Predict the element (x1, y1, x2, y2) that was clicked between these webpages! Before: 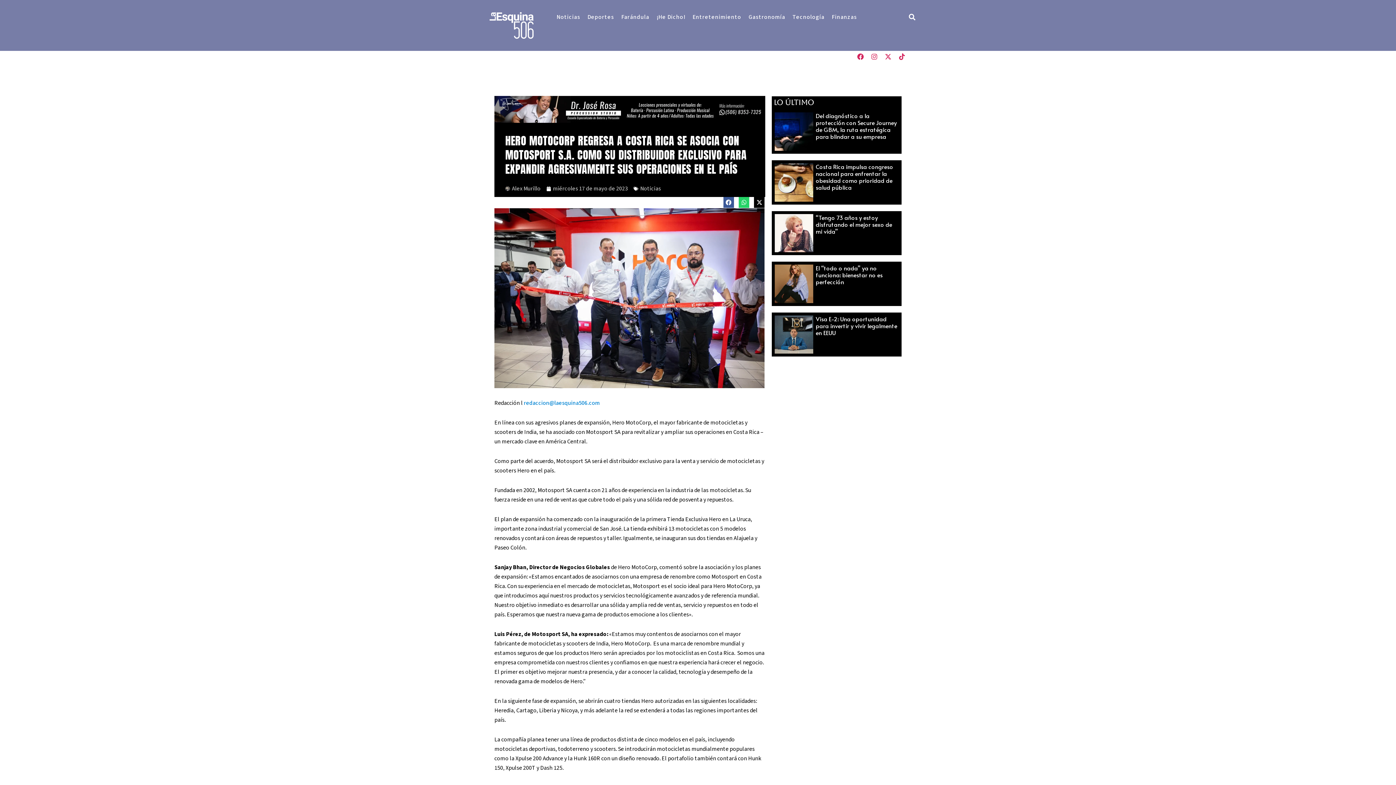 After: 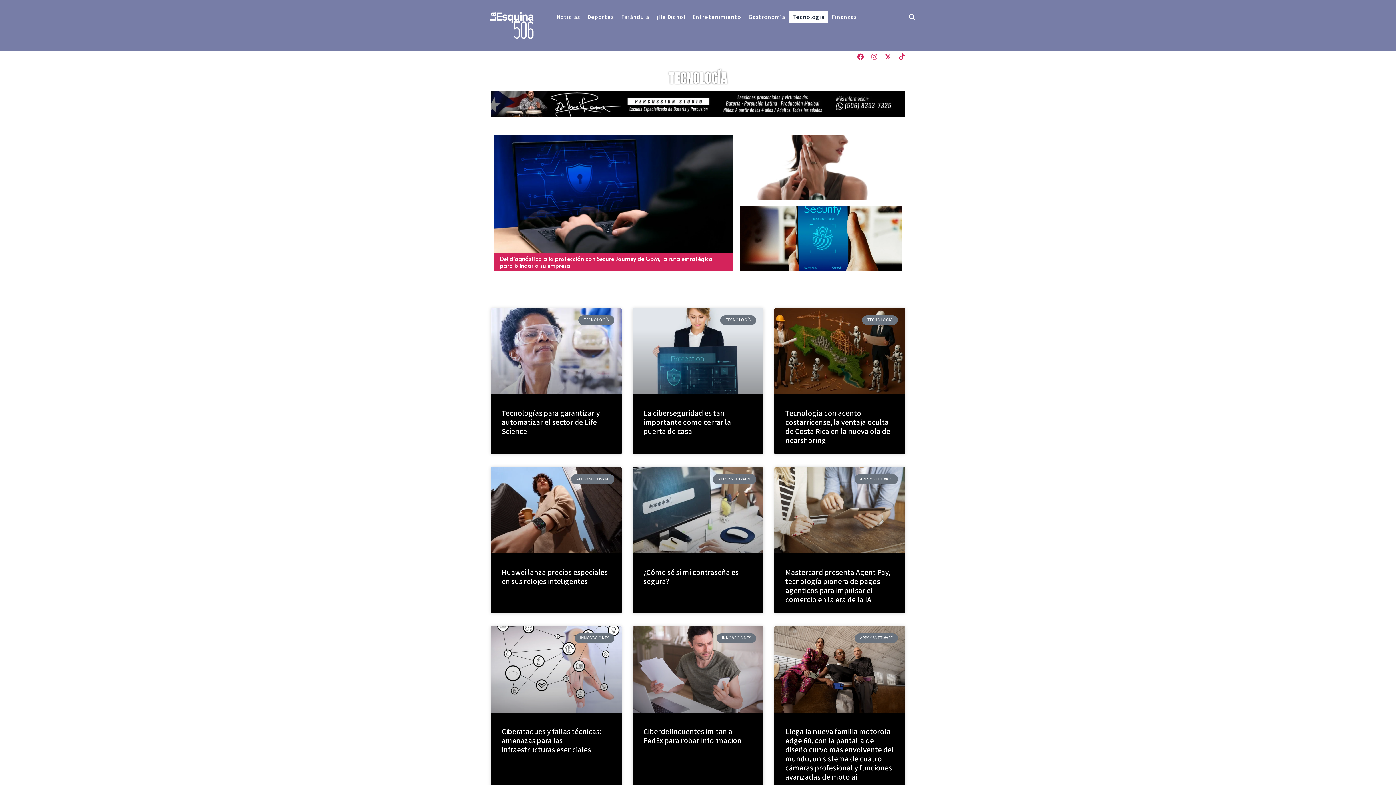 Action: bbox: (789, 11, 828, 23) label: Tecnología